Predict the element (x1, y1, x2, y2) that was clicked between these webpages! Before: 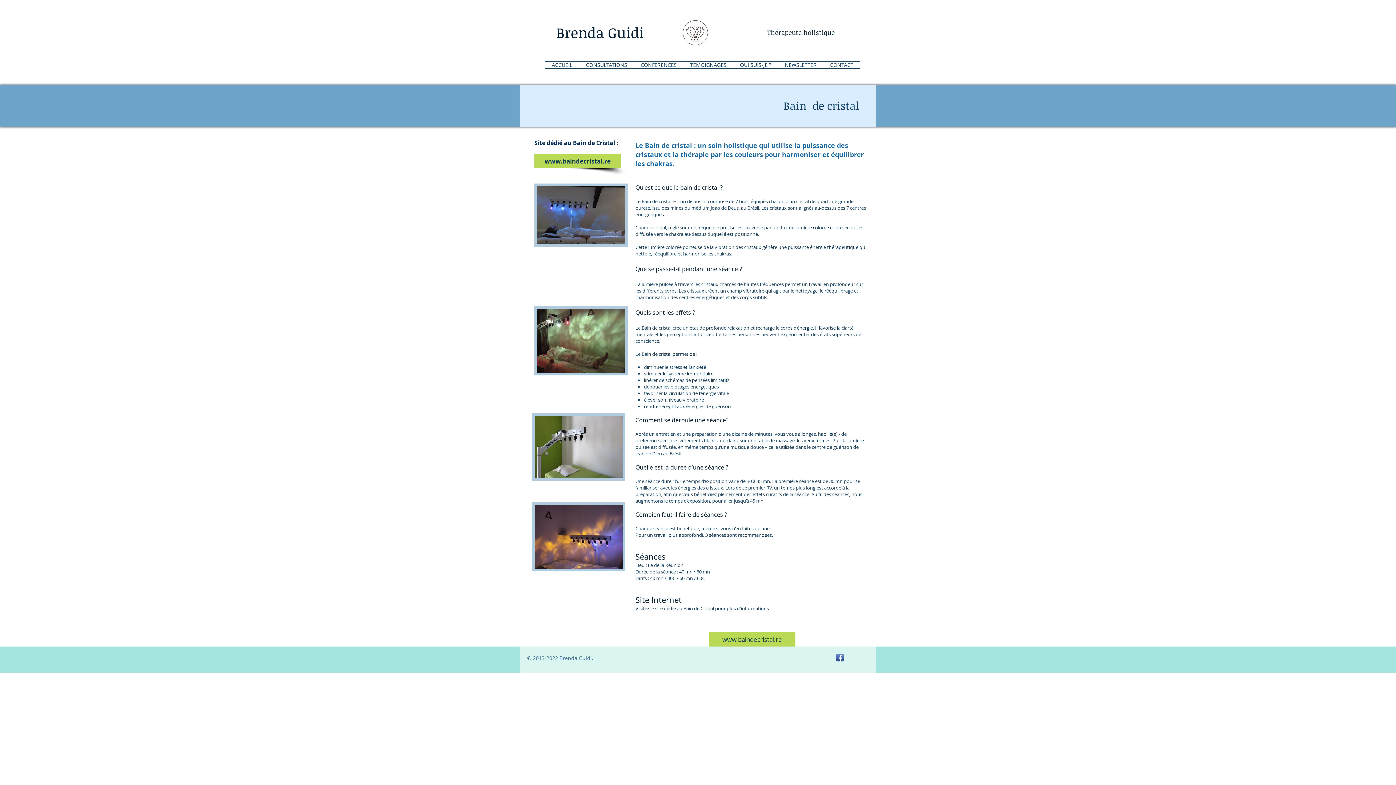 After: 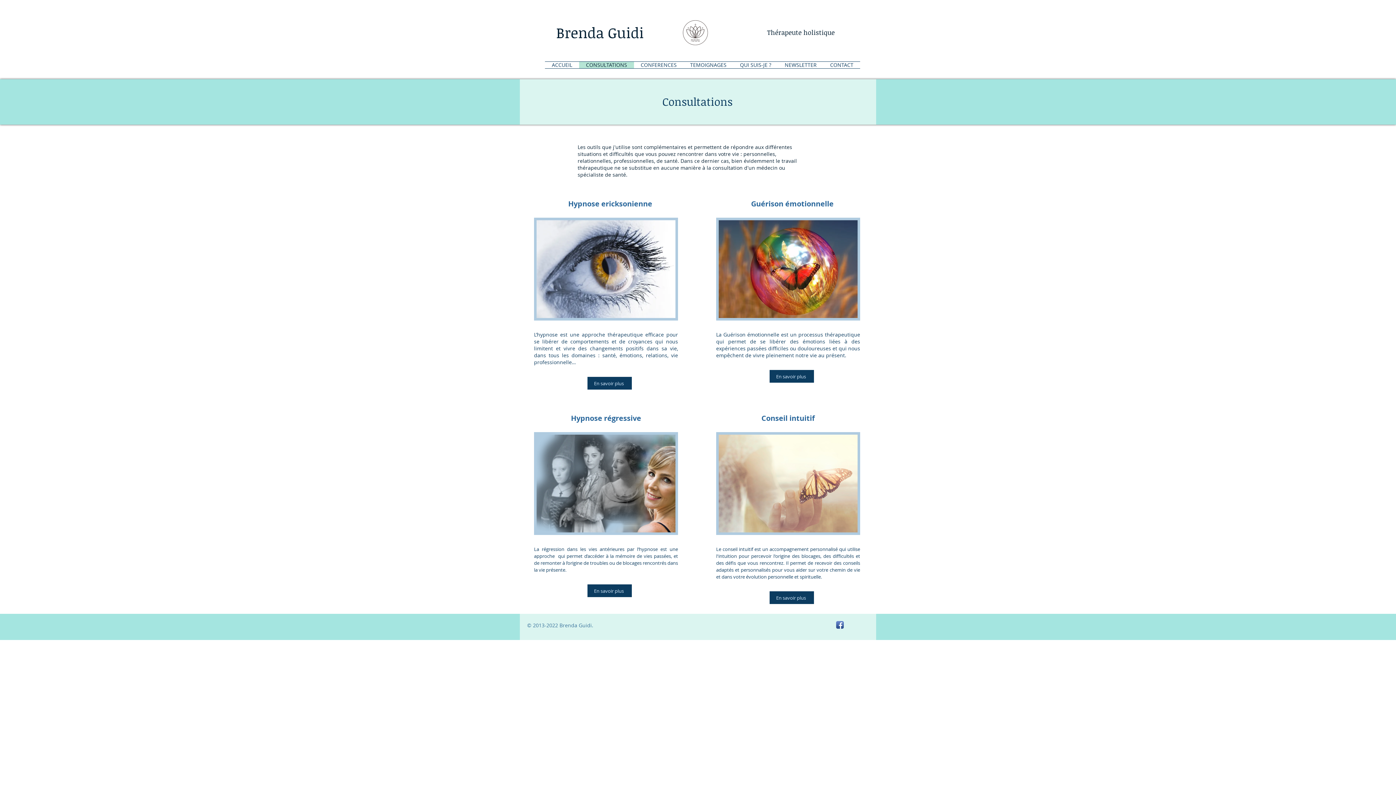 Action: label: CONSULTATIONS bbox: (579, 61, 634, 68)